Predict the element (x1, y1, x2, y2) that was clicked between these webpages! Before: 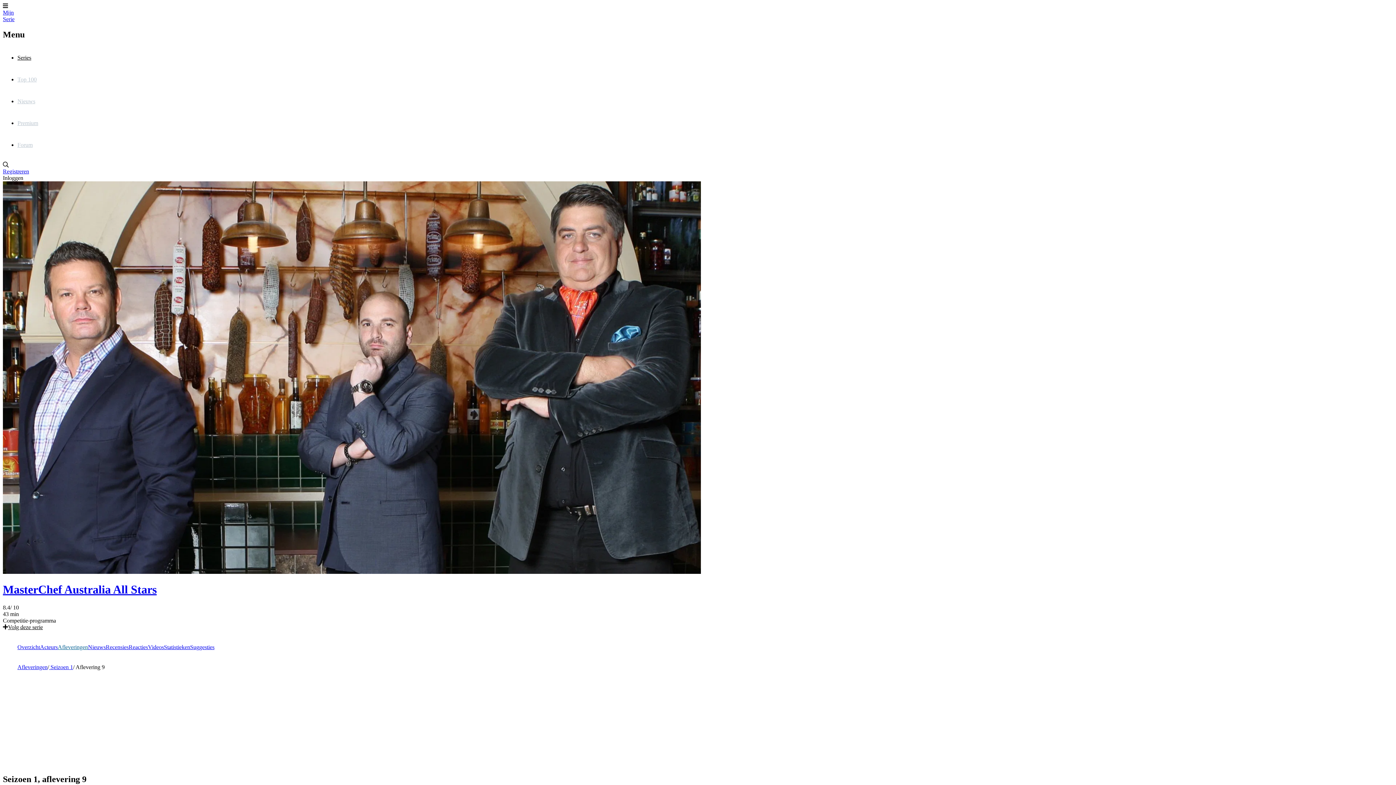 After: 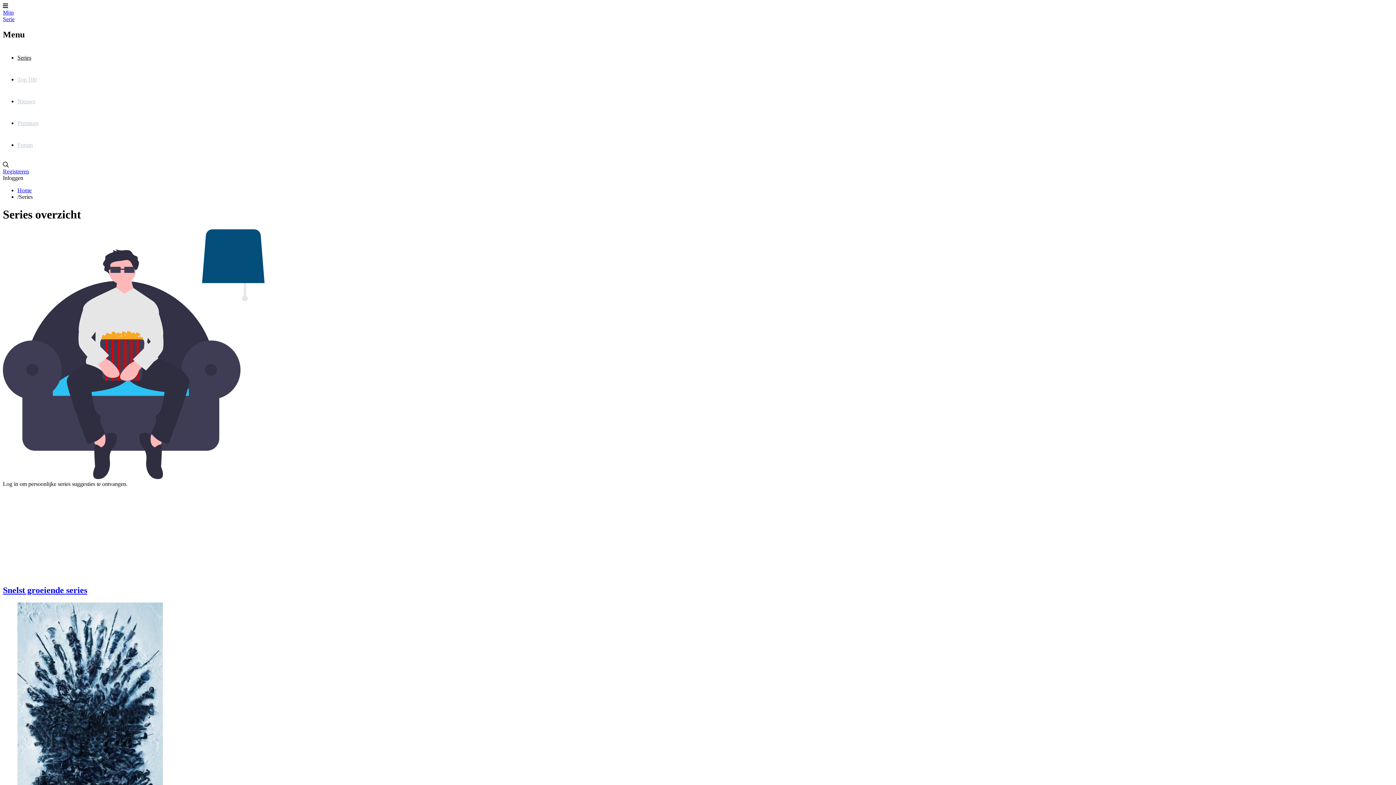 Action: bbox: (17, 46, 1393, 68) label: Series